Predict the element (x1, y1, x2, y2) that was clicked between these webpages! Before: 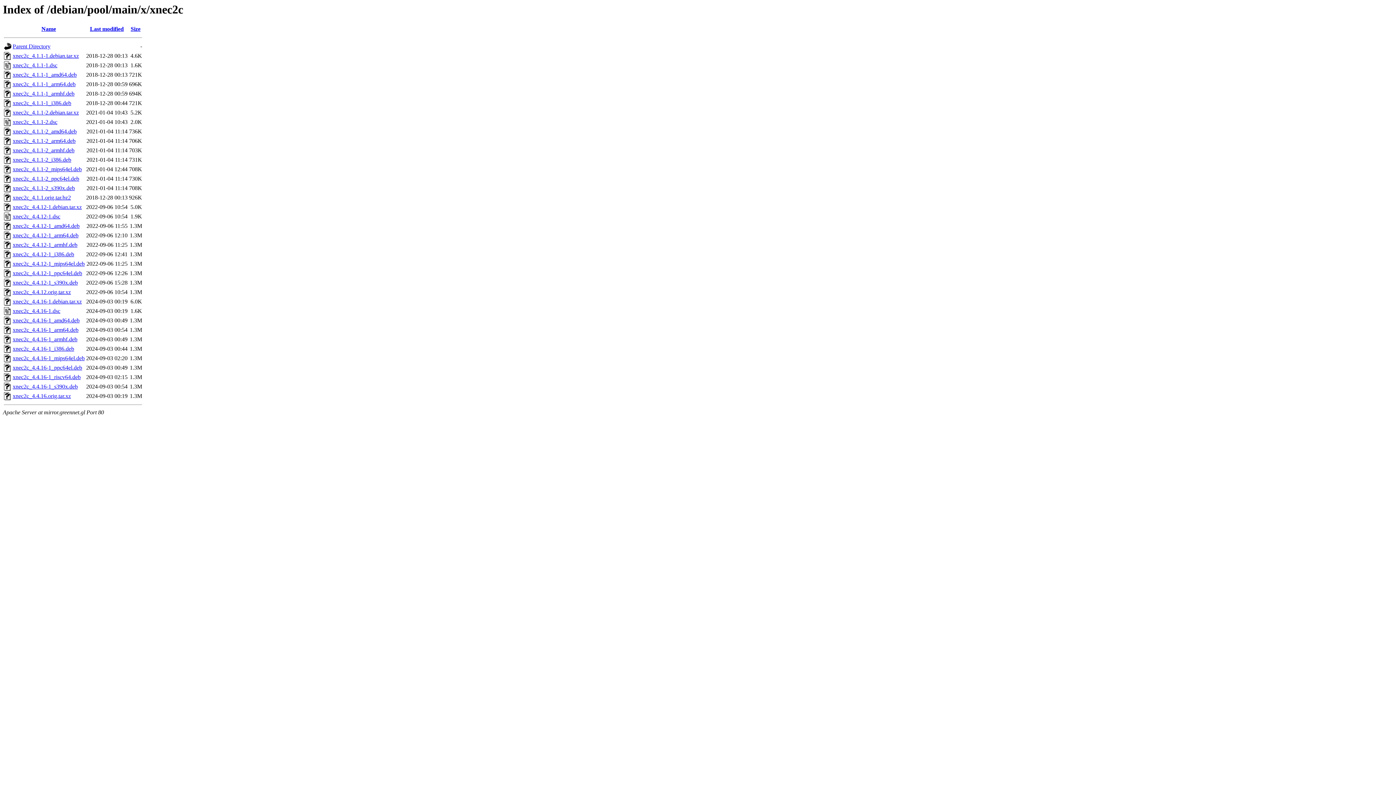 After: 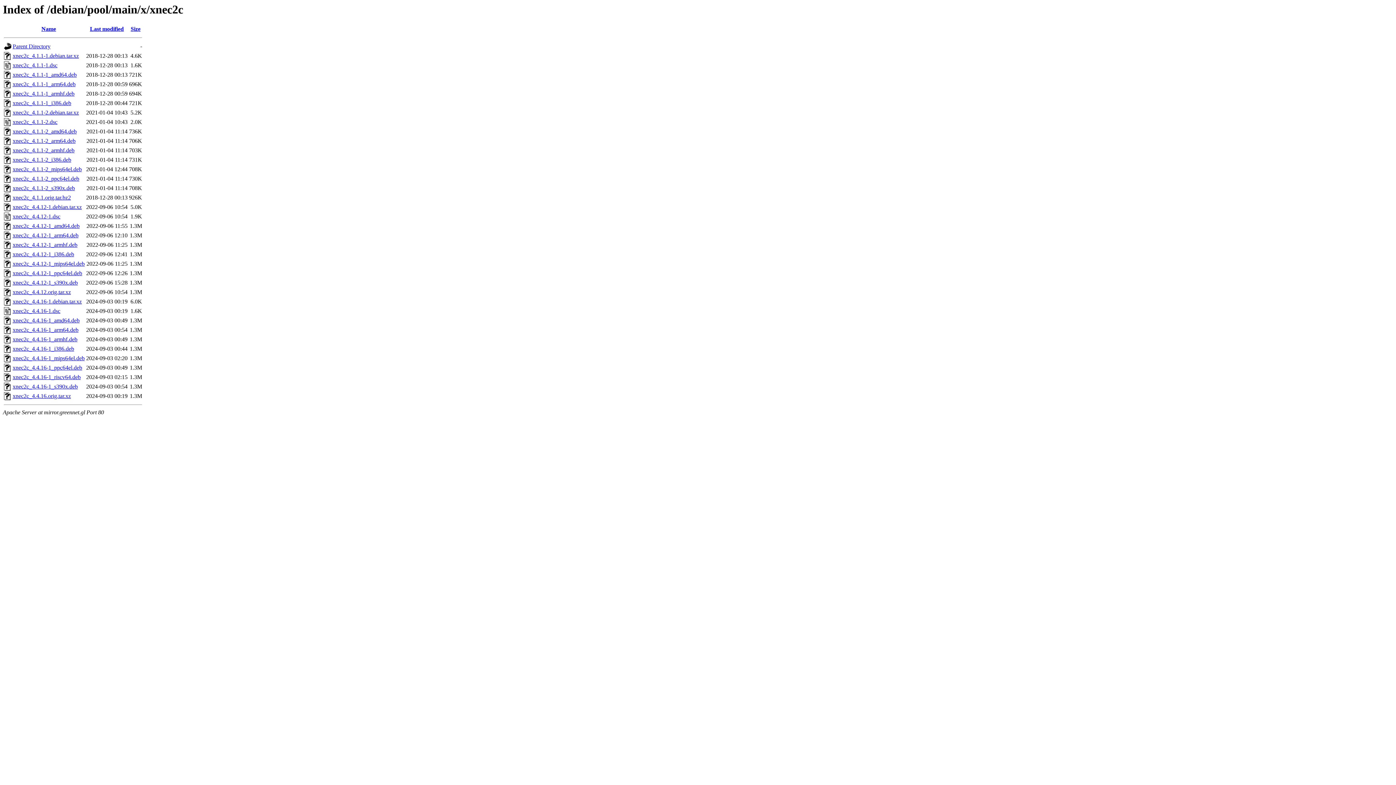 Action: label: xnec2c_4.4.12-1_amd64.deb bbox: (12, 223, 79, 229)